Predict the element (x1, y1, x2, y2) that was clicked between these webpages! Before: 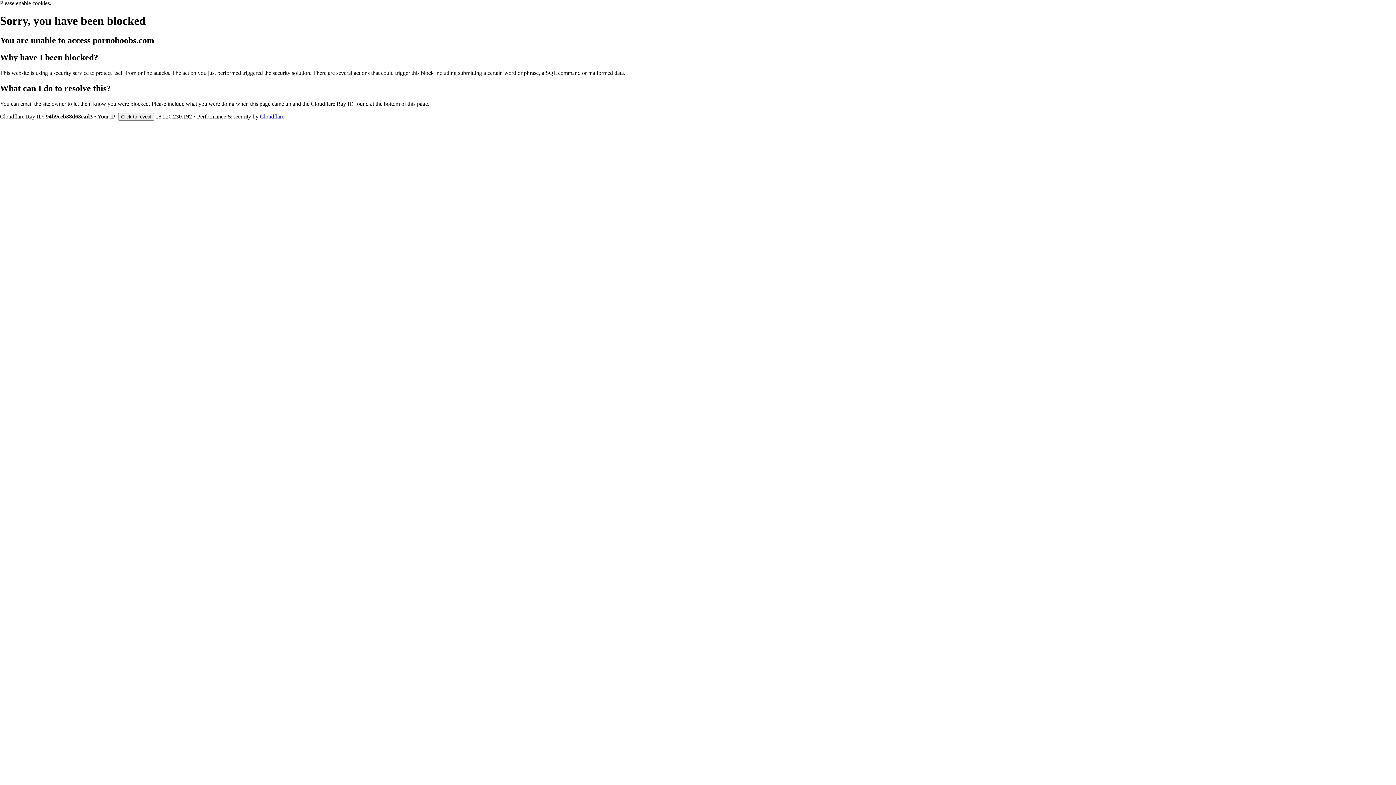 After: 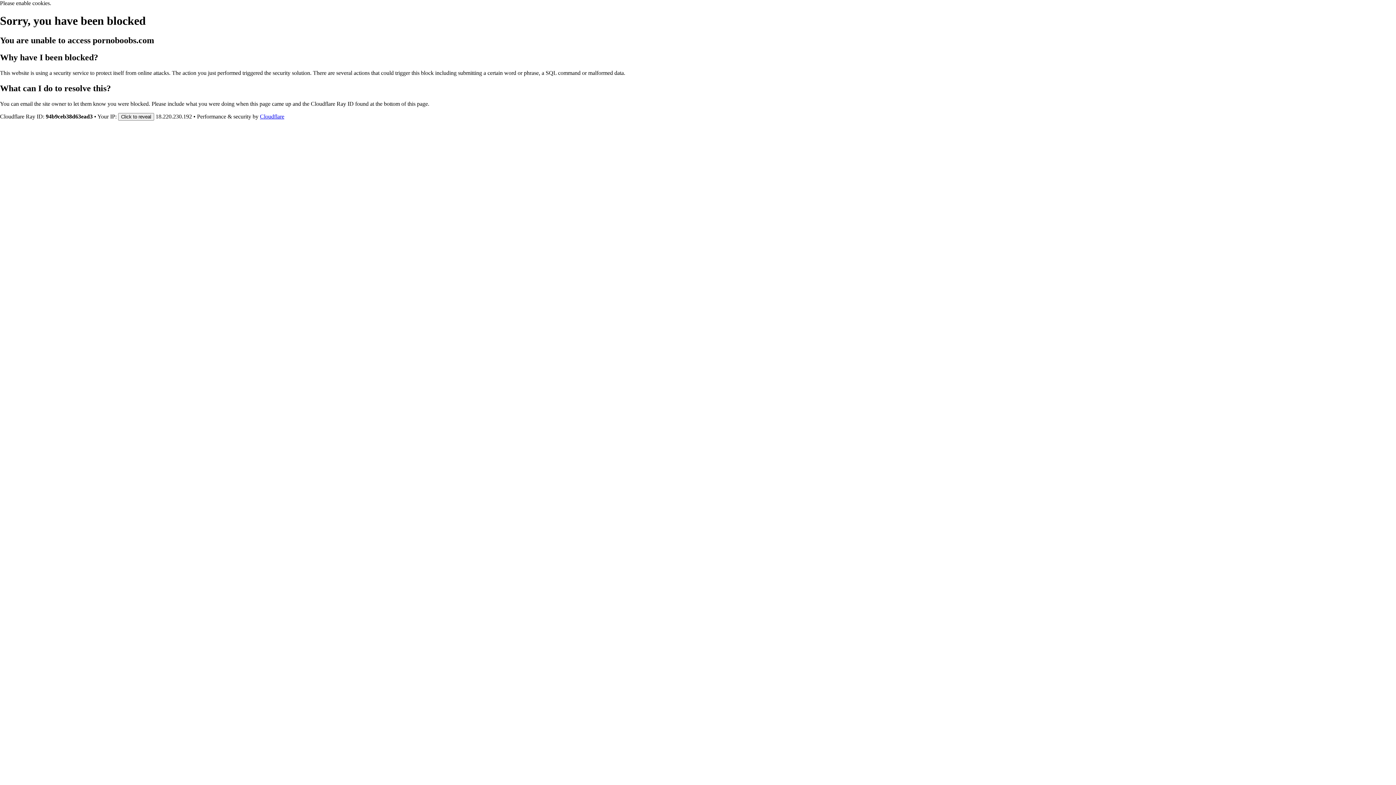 Action: label: Cloudflare bbox: (260, 113, 284, 119)